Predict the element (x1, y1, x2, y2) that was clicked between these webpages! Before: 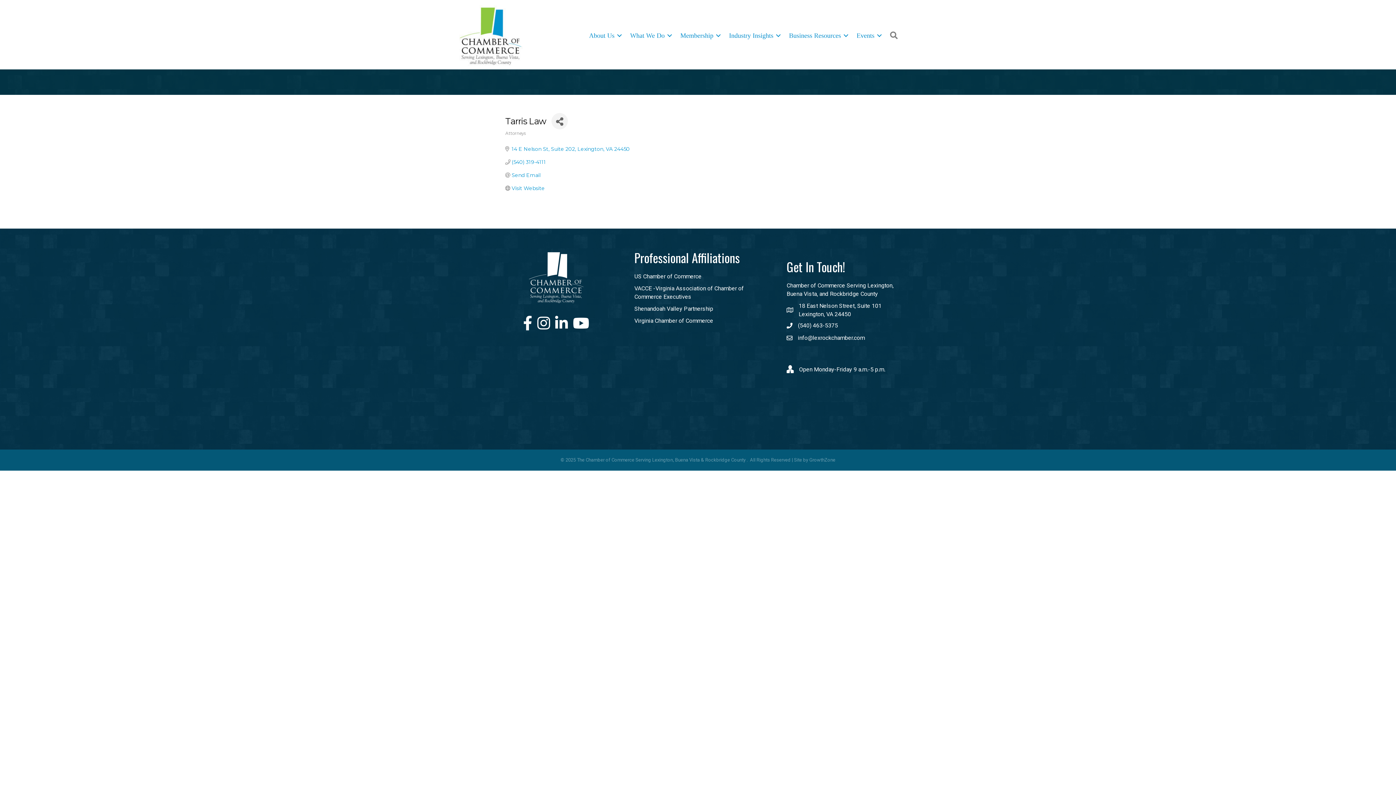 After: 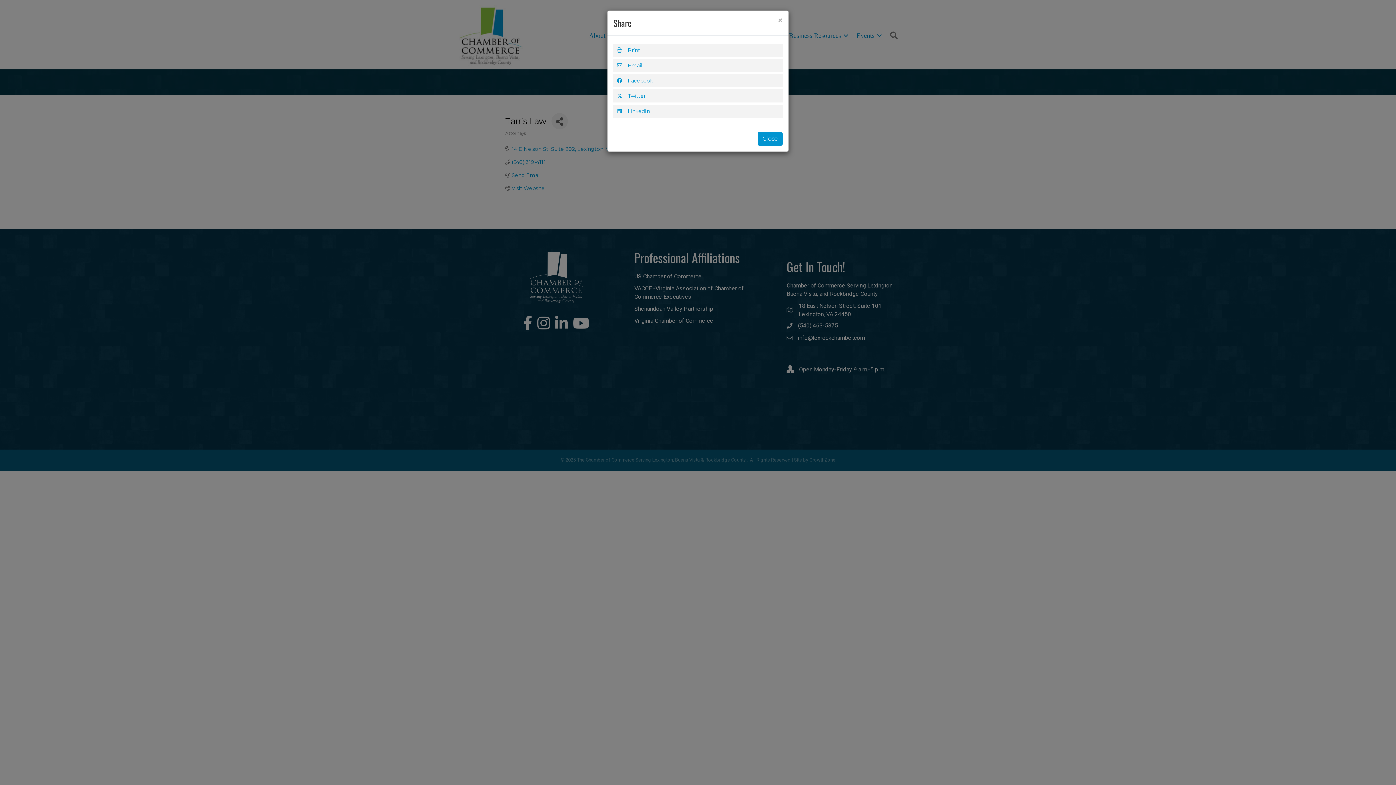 Action: label: Share Button bbox: (551, 113, 568, 129)